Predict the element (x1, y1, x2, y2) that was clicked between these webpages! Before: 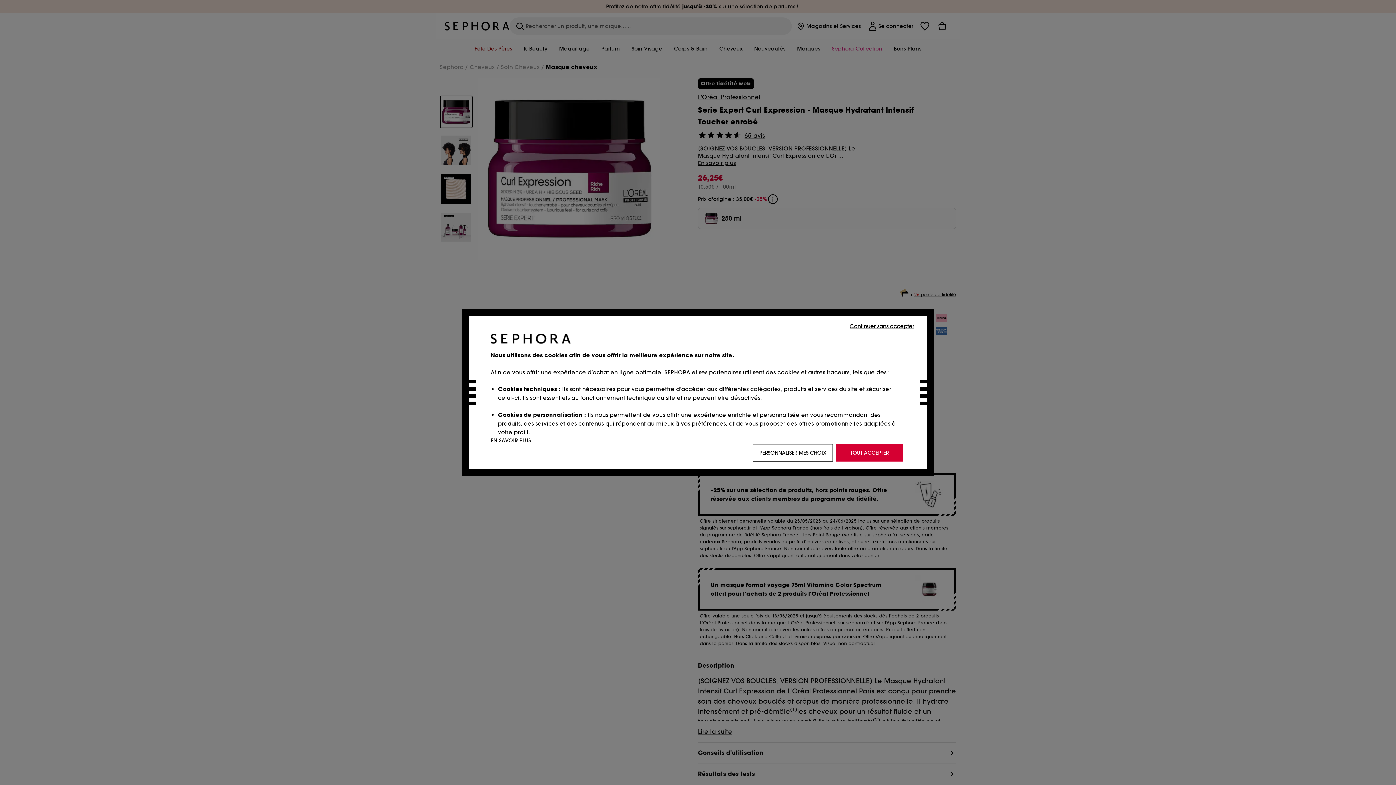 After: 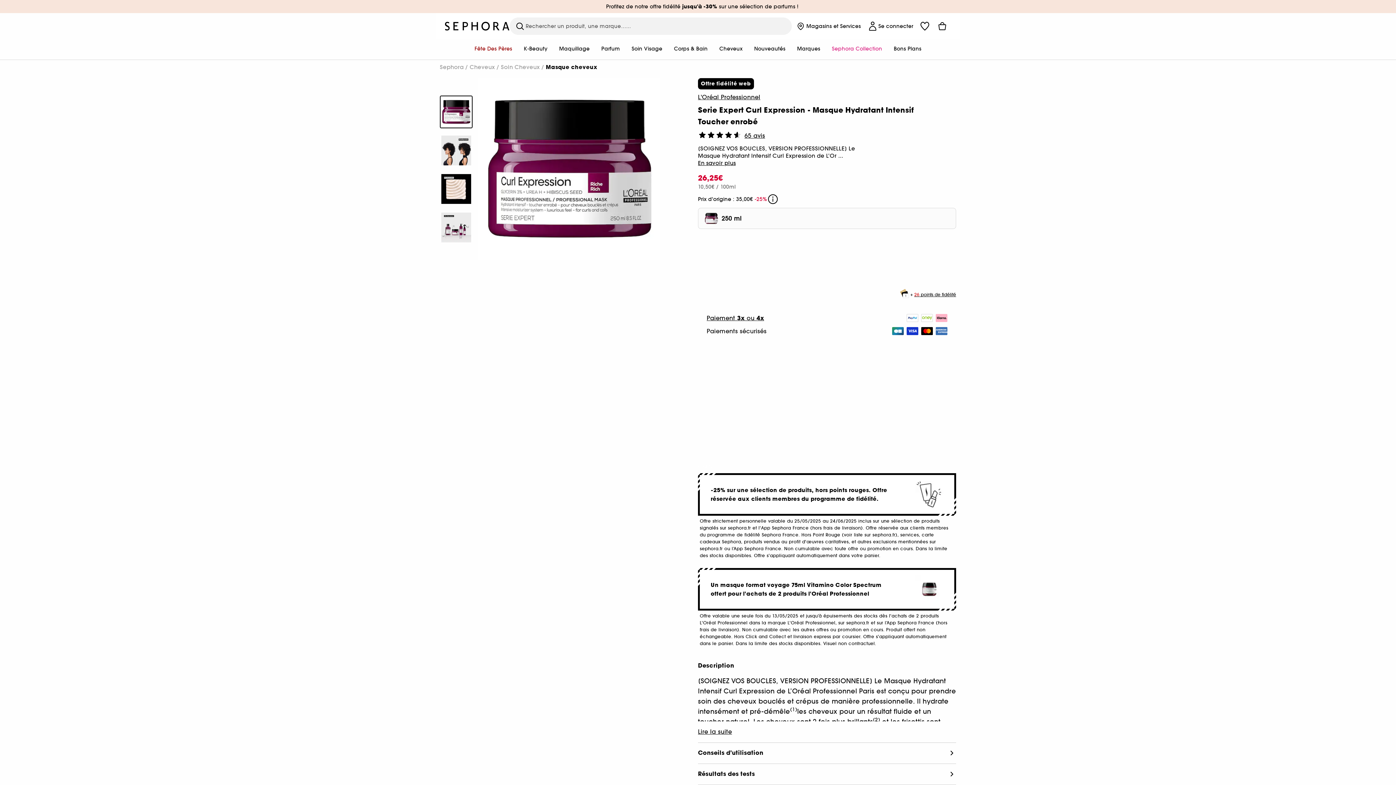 Action: label: Continuer sans accepter bbox: (848, 321, 916, 330)